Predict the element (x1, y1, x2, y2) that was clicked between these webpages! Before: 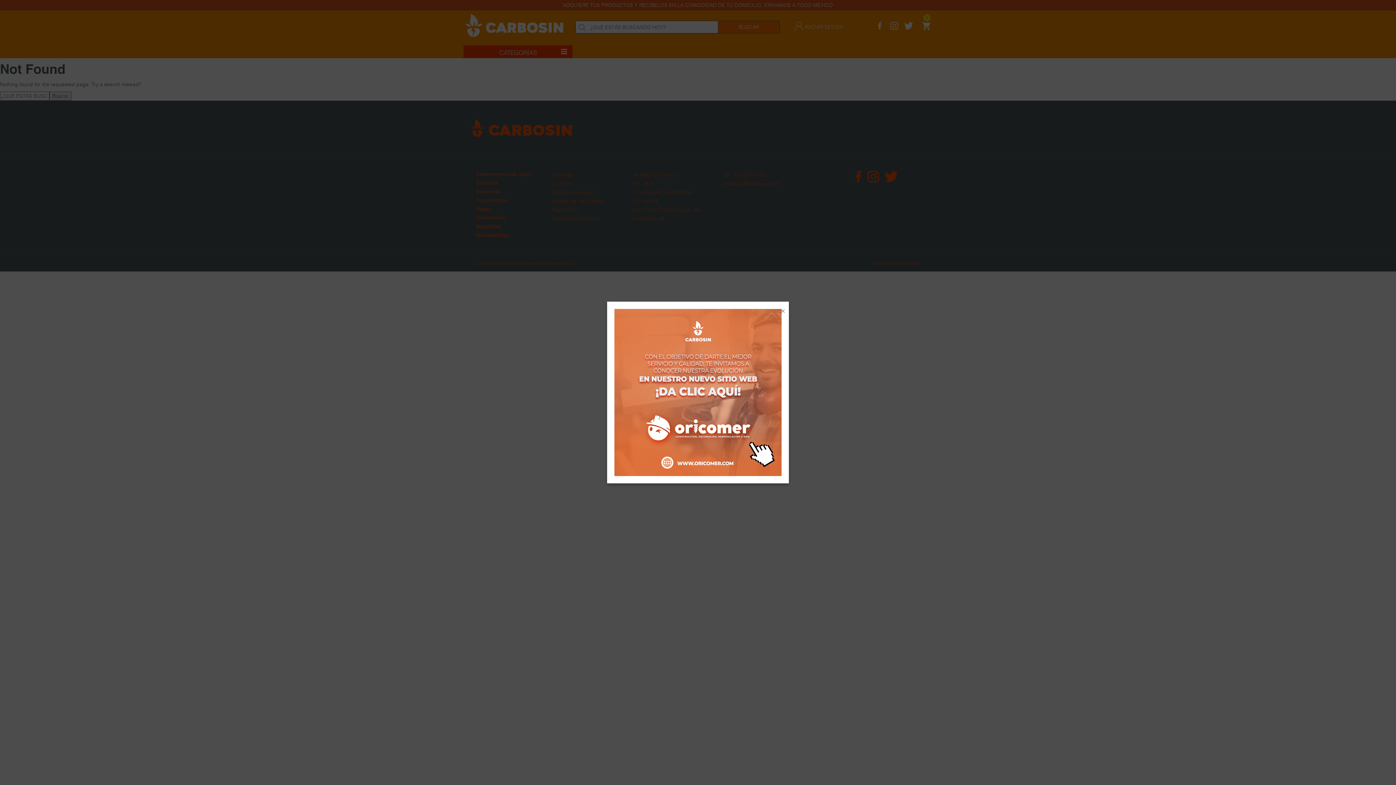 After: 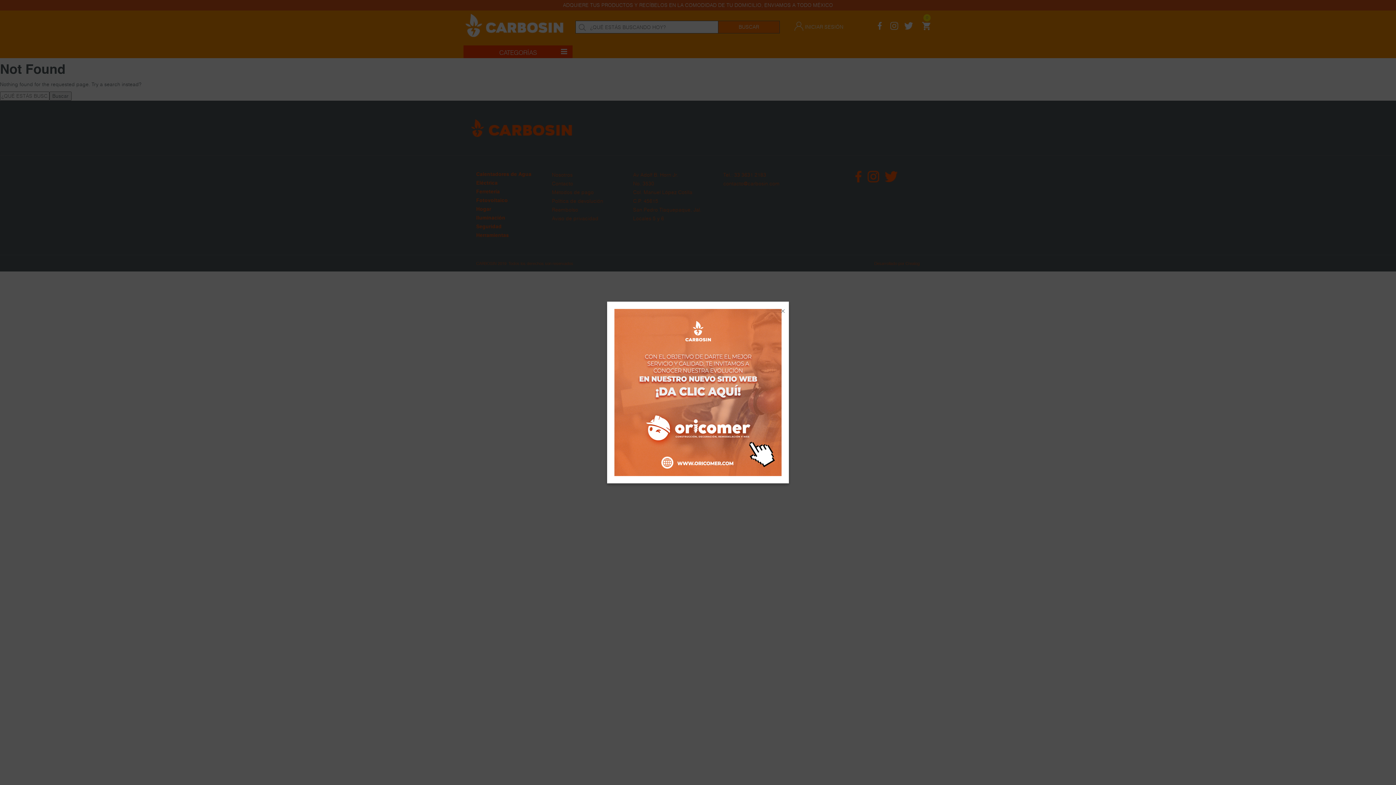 Action: bbox: (614, 389, 781, 395)